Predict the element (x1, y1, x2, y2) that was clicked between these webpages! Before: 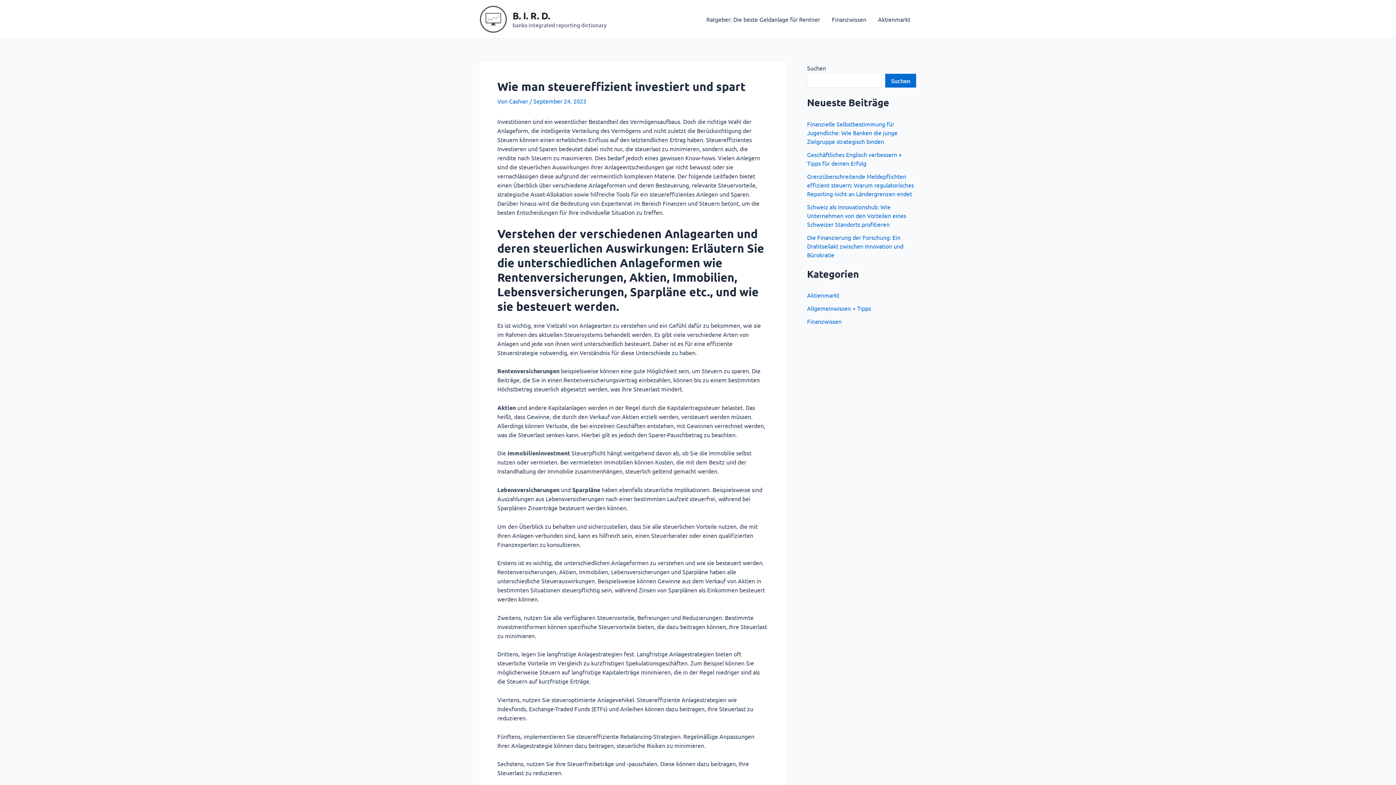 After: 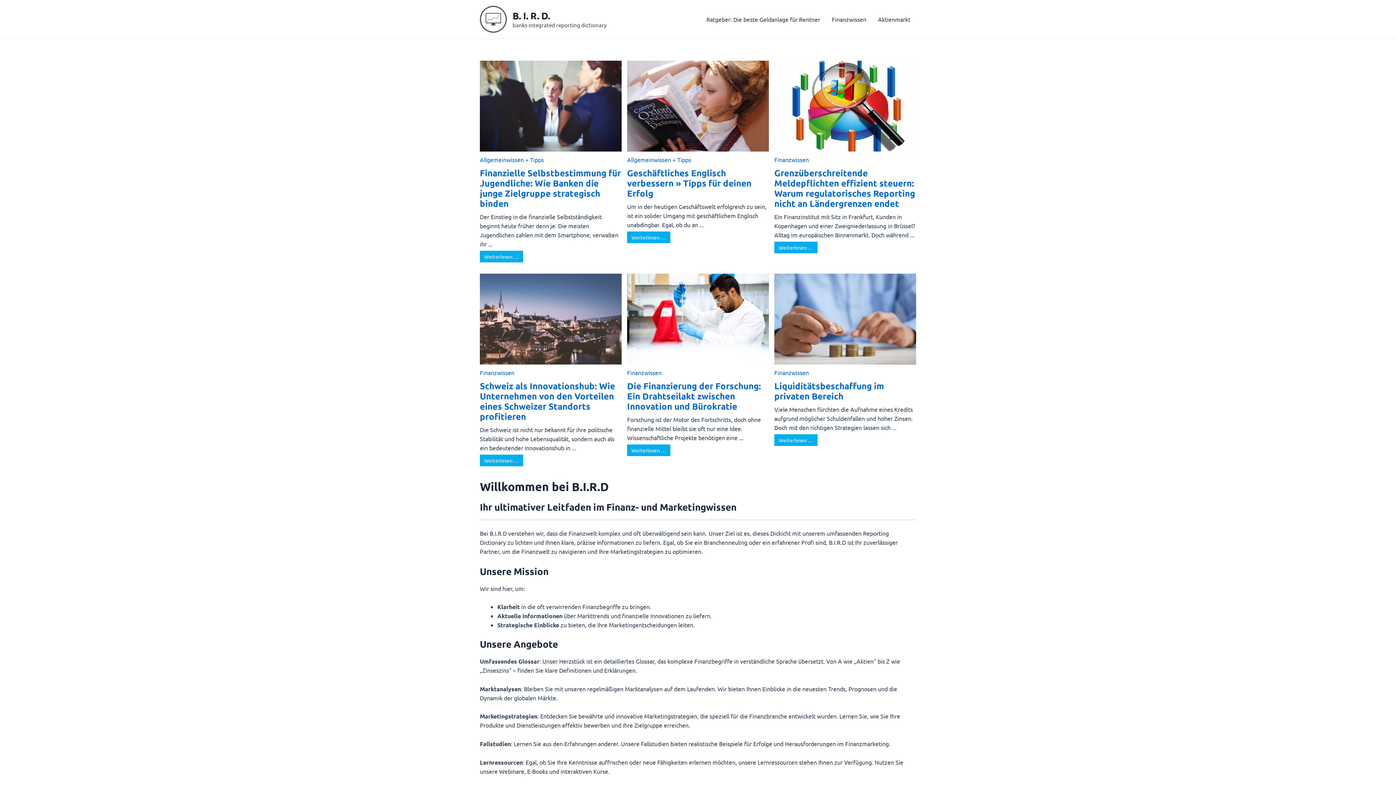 Action: label: B. I. R. D. bbox: (512, 9, 550, 21)